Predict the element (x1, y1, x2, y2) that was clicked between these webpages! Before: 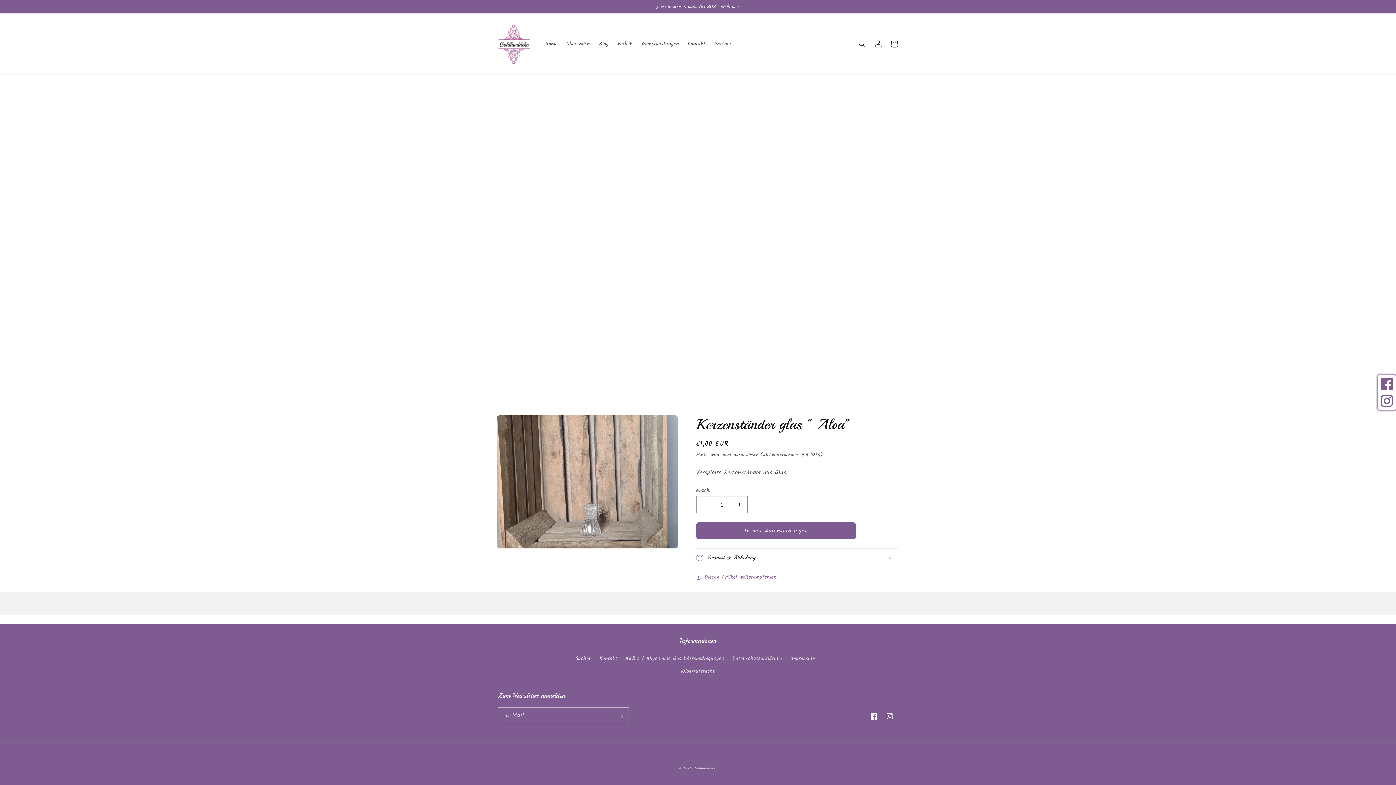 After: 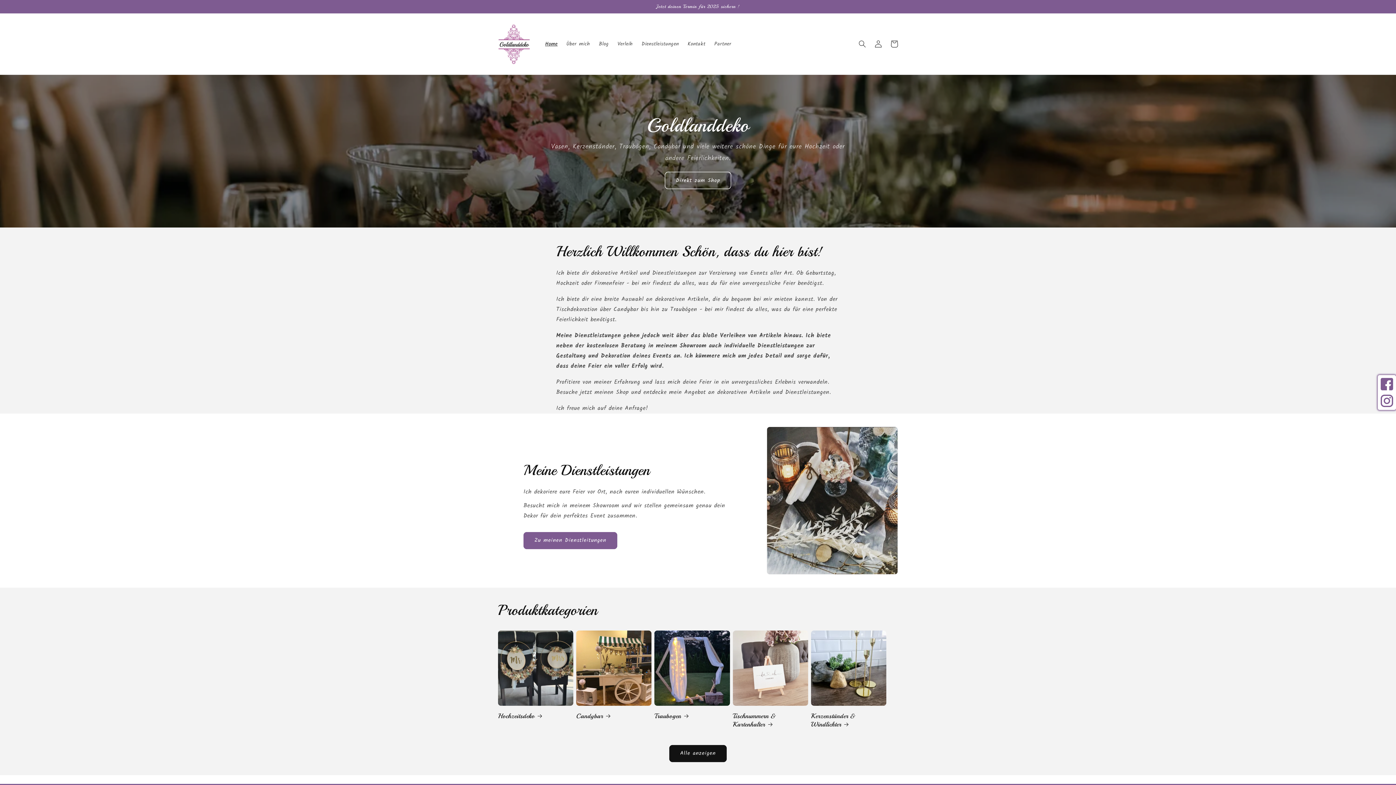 Action: label: Goldlanddeko bbox: (694, 765, 717, 771)